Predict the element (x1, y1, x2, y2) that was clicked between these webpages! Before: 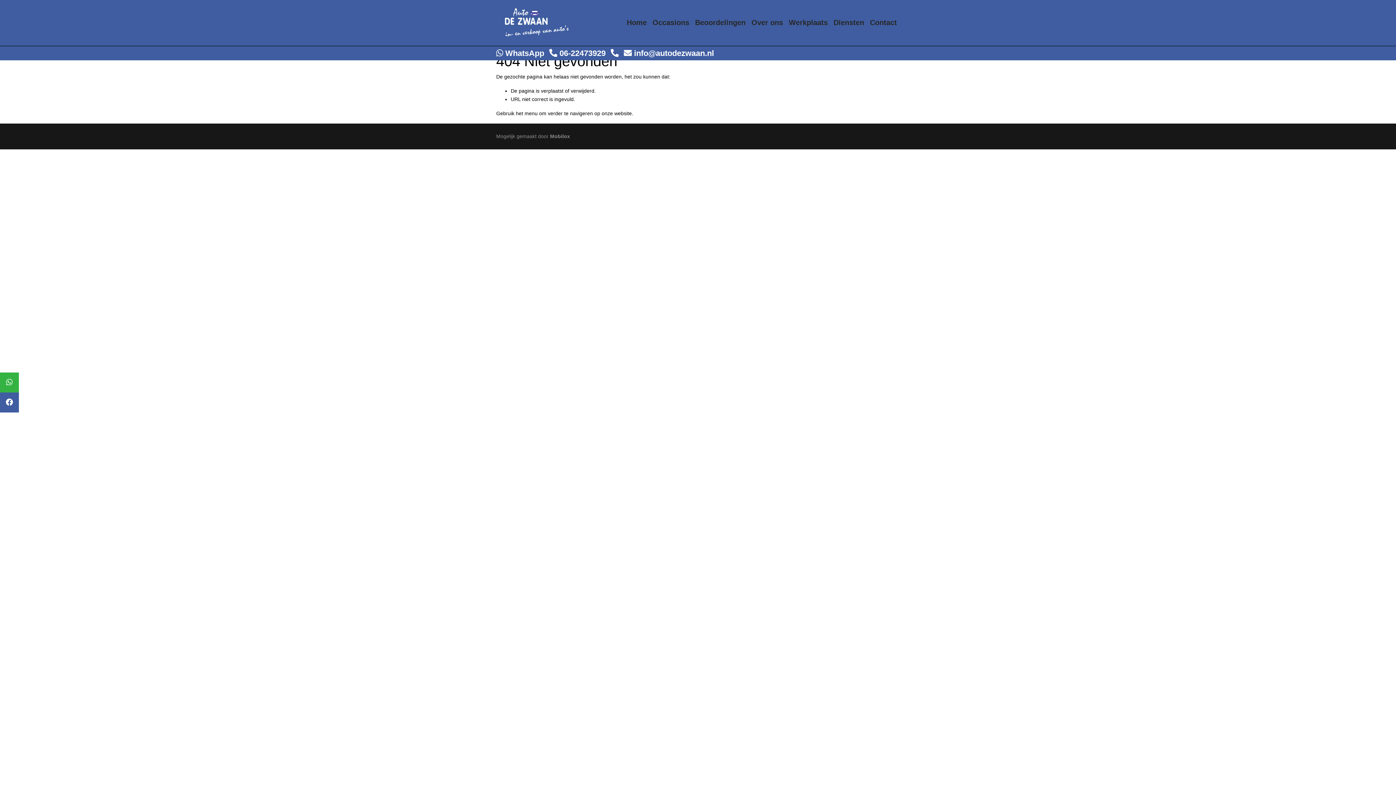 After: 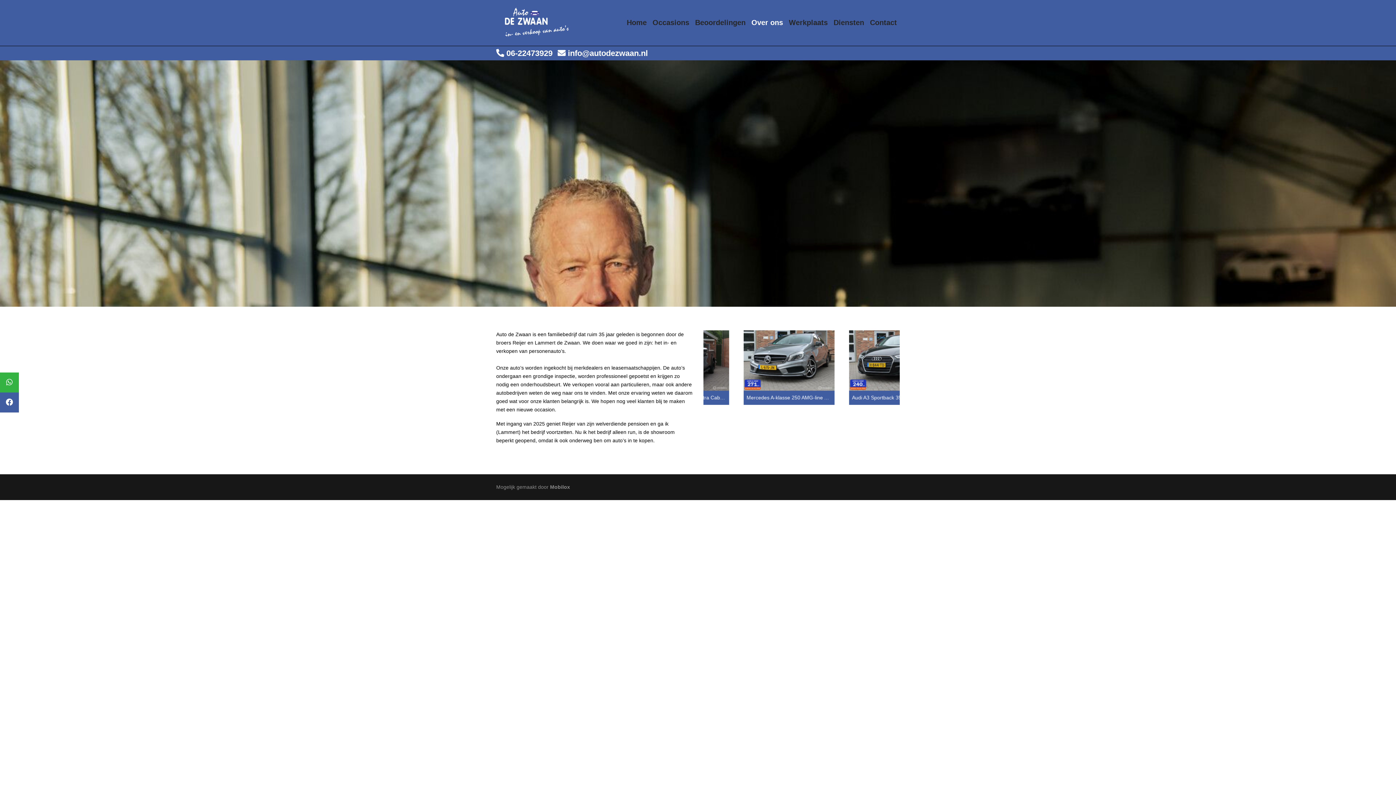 Action: label: Over ons bbox: (748, 15, 786, 29)